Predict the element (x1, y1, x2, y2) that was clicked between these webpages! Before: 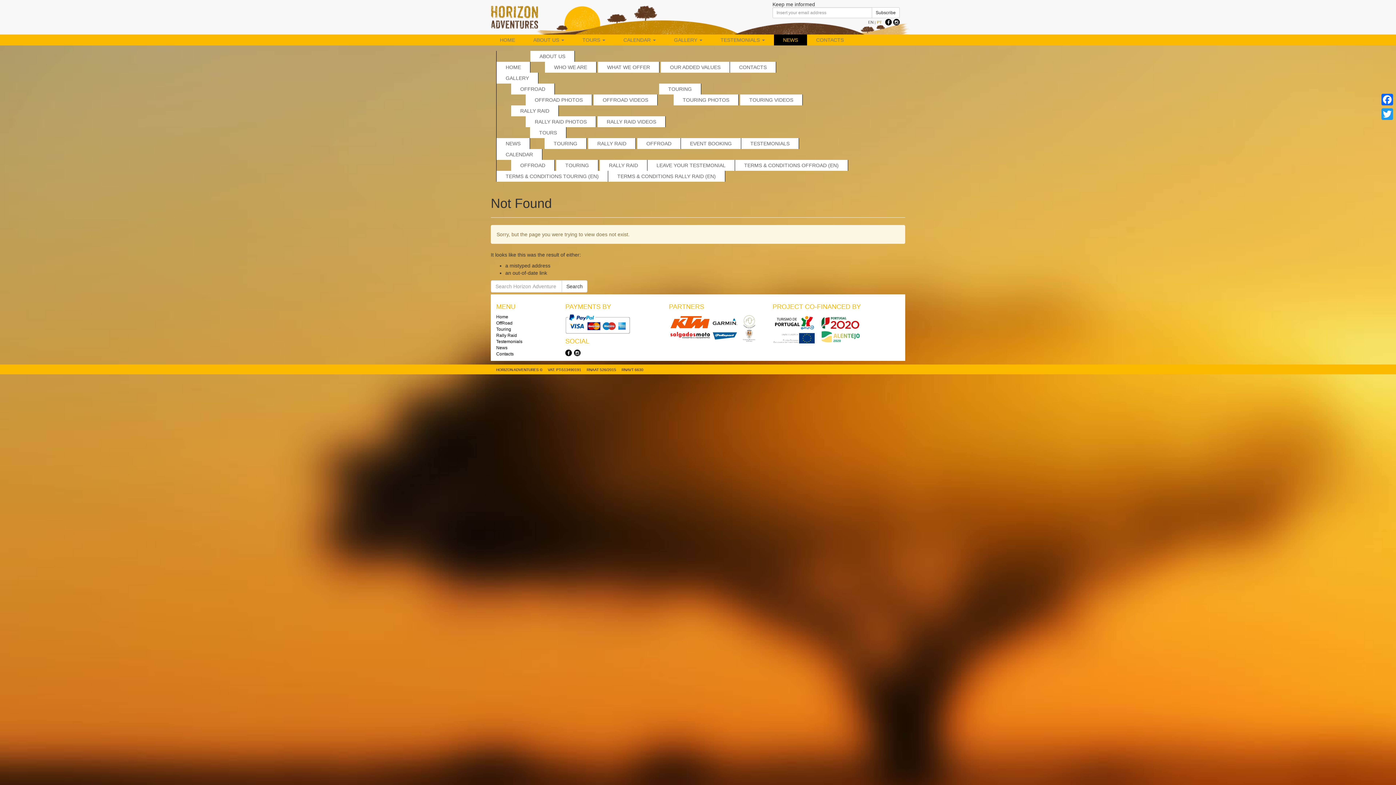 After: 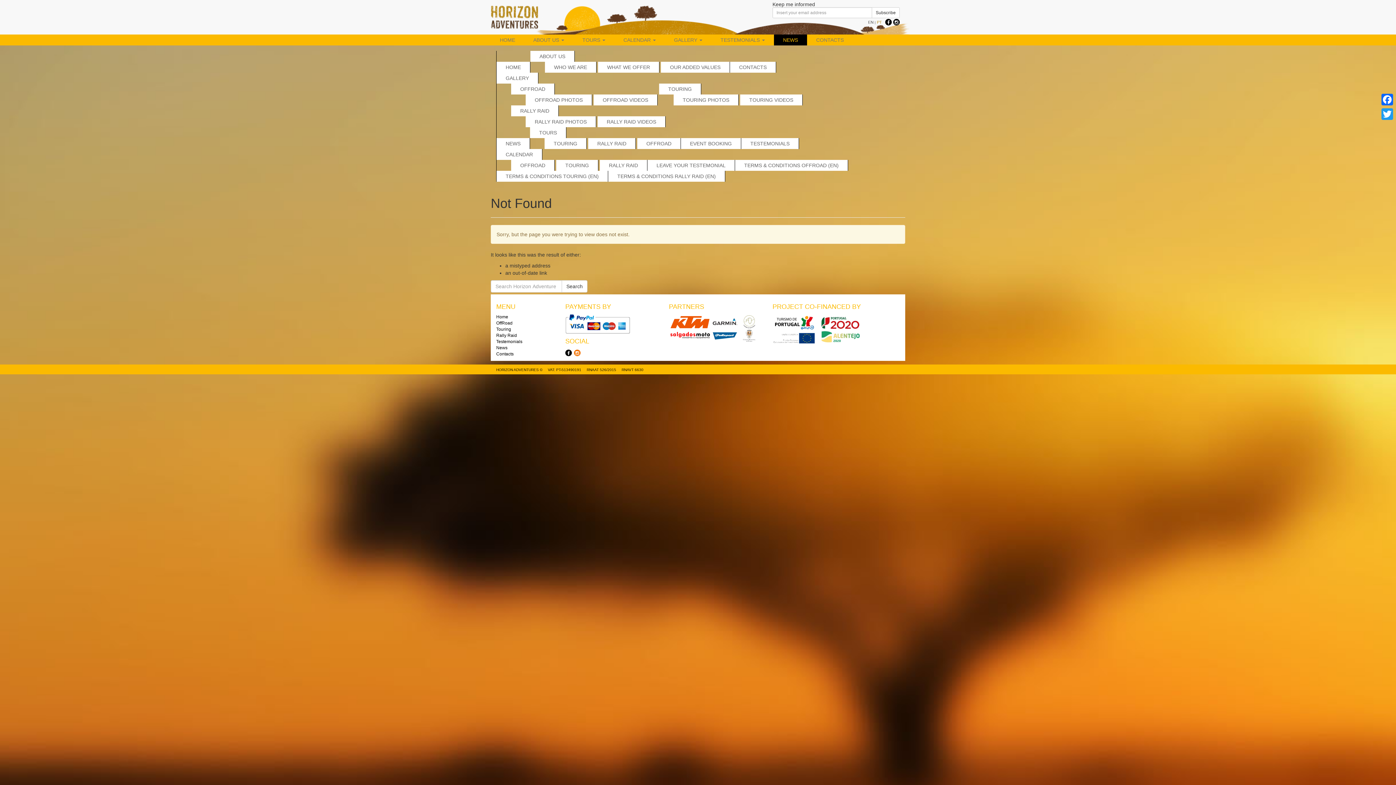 Action: bbox: (574, 349, 580, 356)